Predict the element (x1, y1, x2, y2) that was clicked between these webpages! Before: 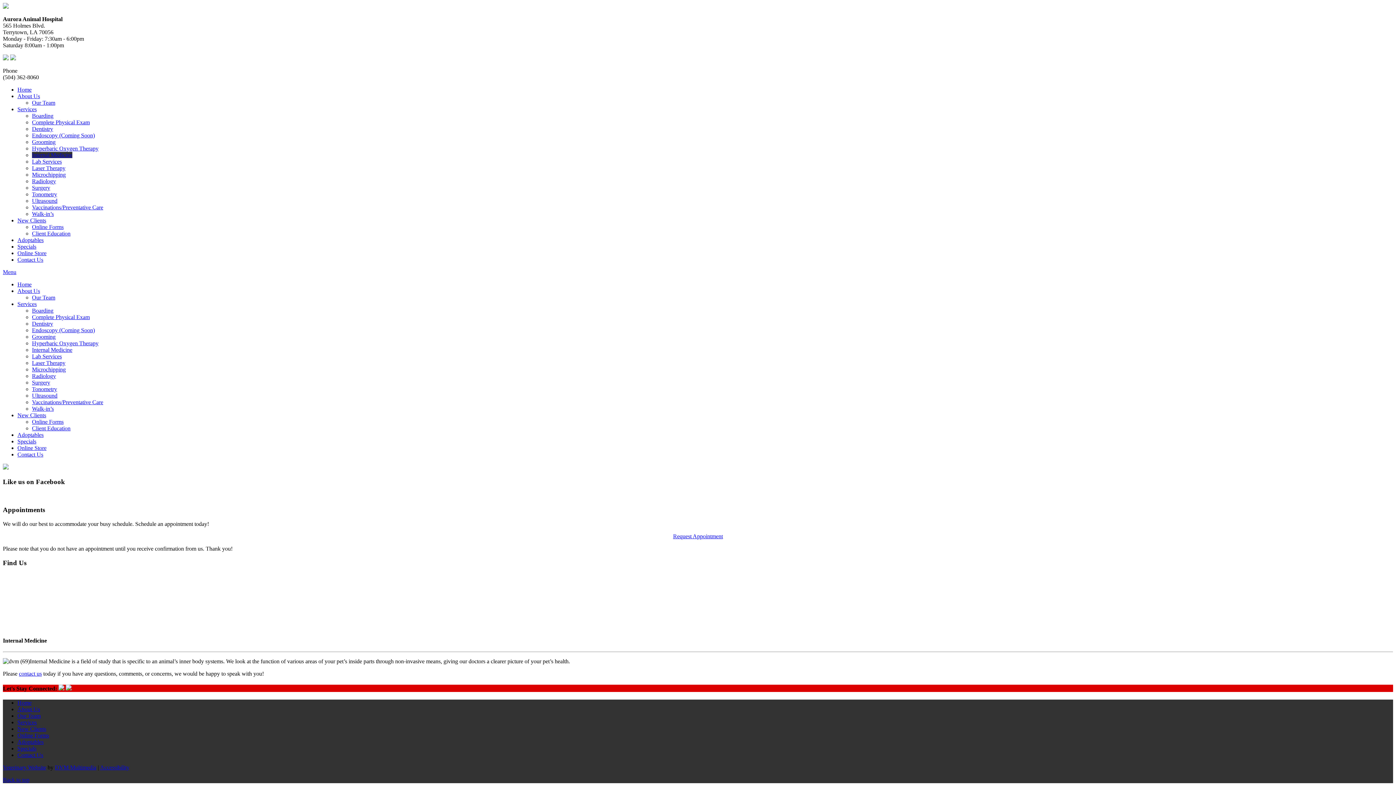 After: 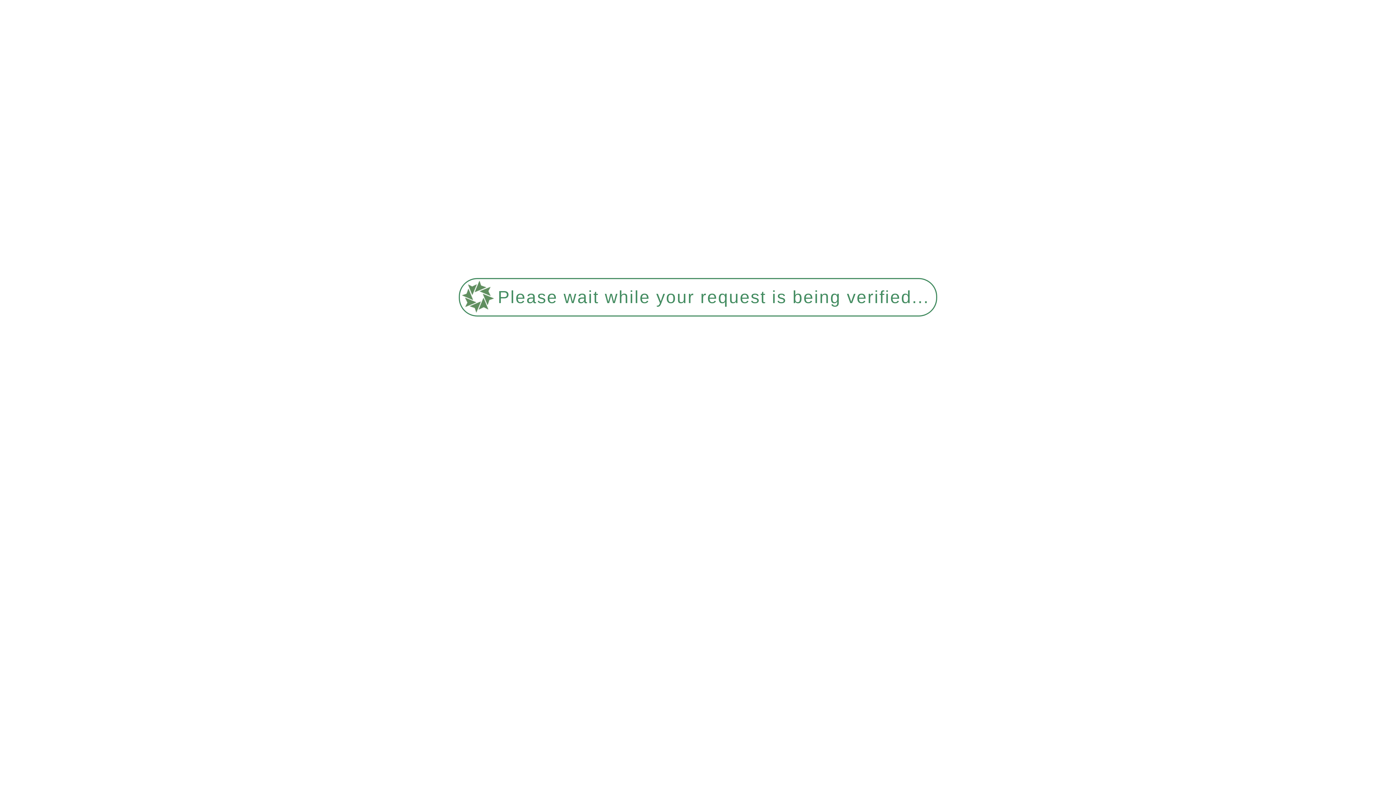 Action: bbox: (17, 732, 49, 739) label: Online Forms